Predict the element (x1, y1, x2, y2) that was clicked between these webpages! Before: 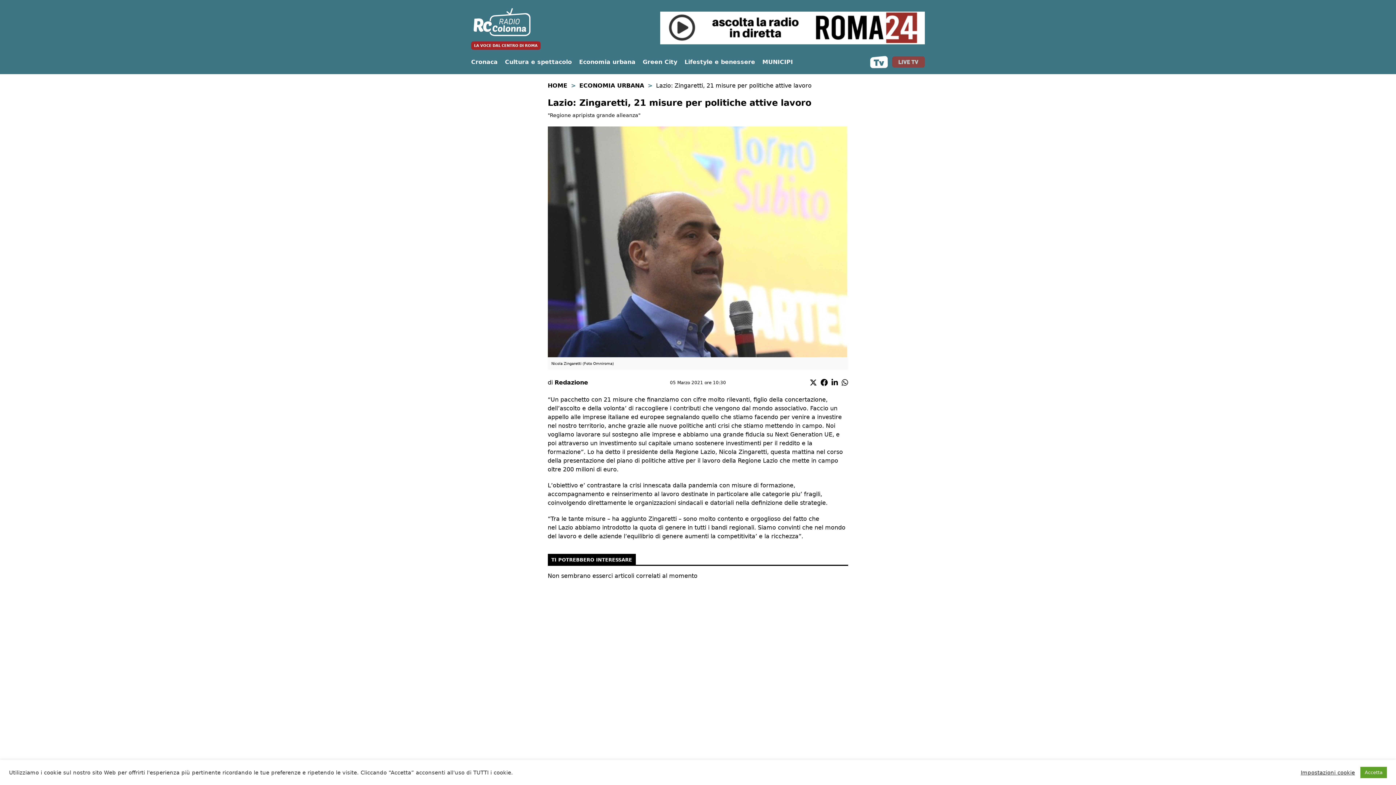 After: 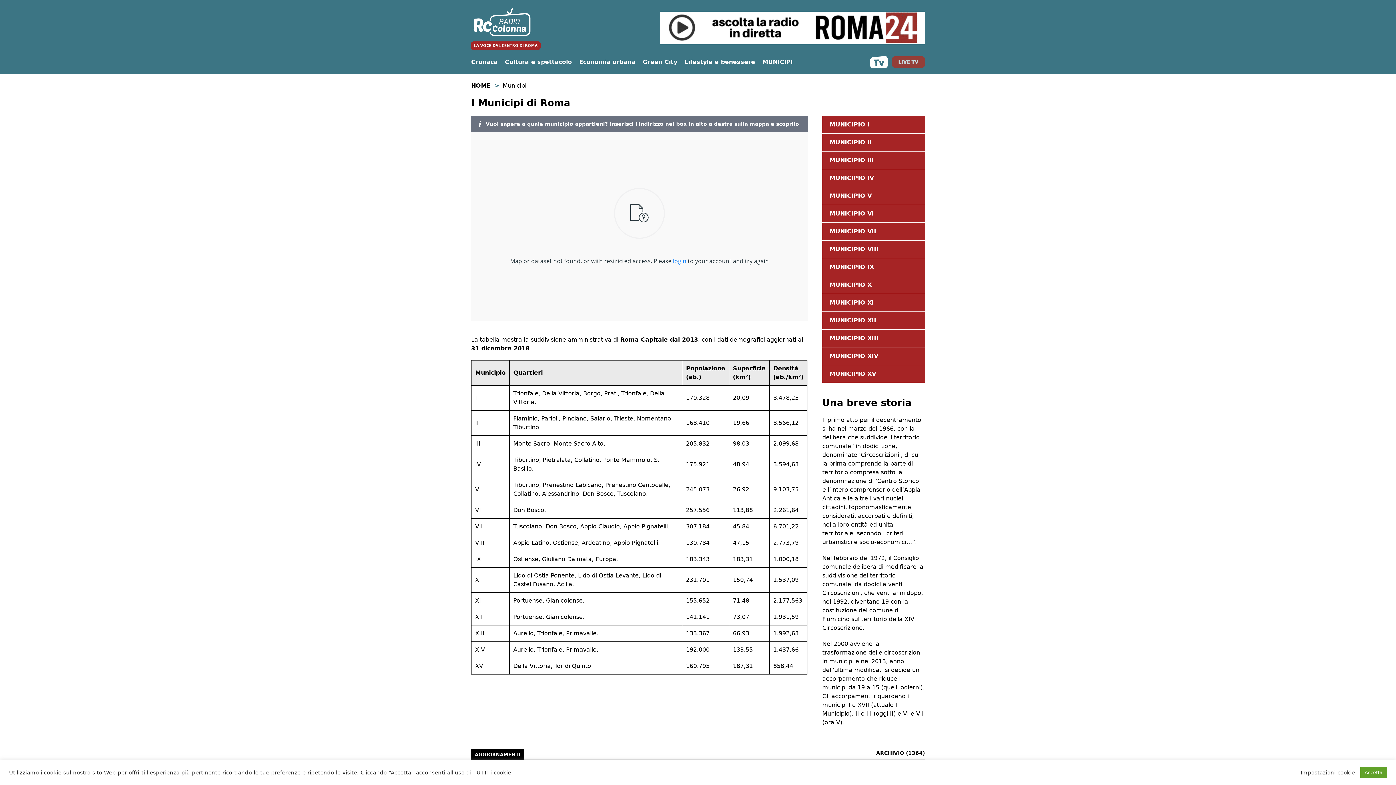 Action: label: MUNICIPI bbox: (762, 58, 793, 65)